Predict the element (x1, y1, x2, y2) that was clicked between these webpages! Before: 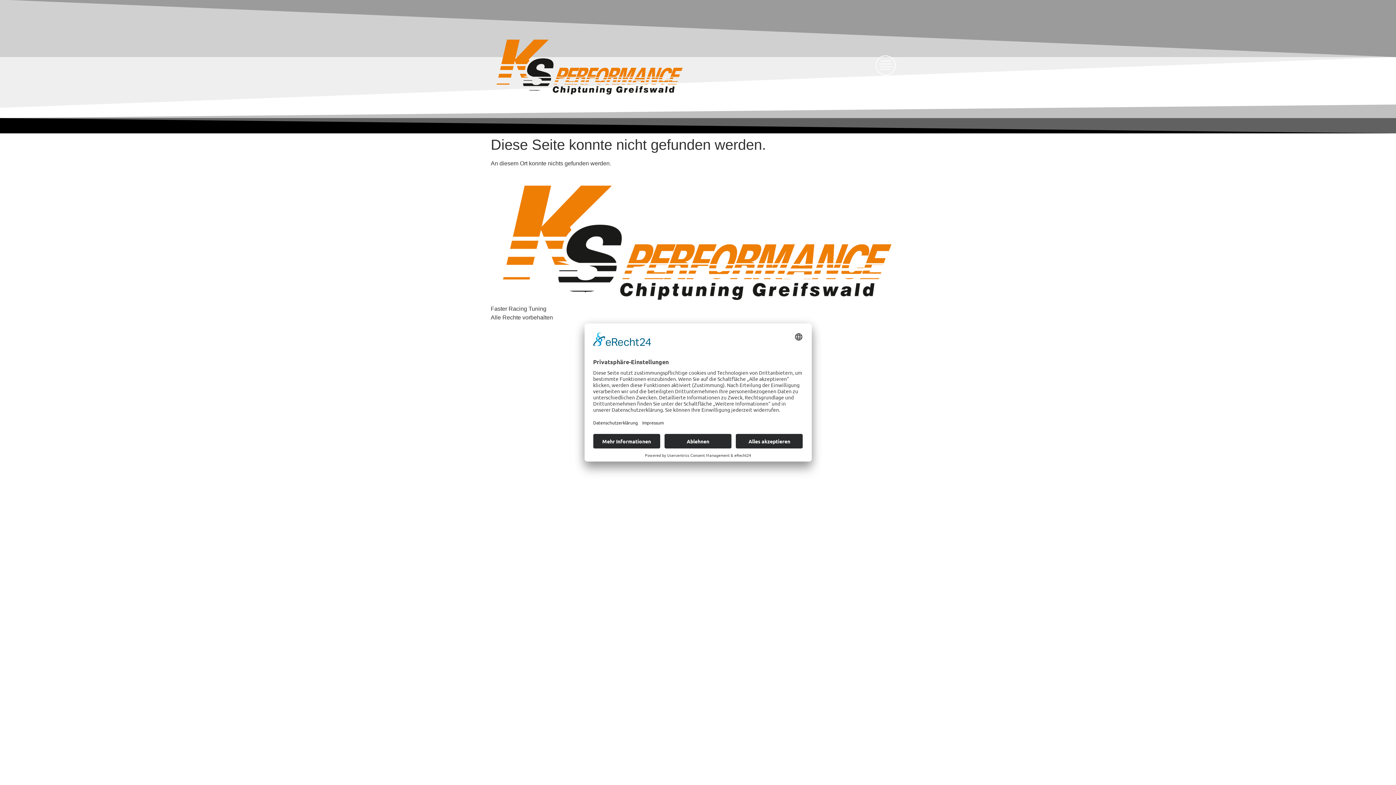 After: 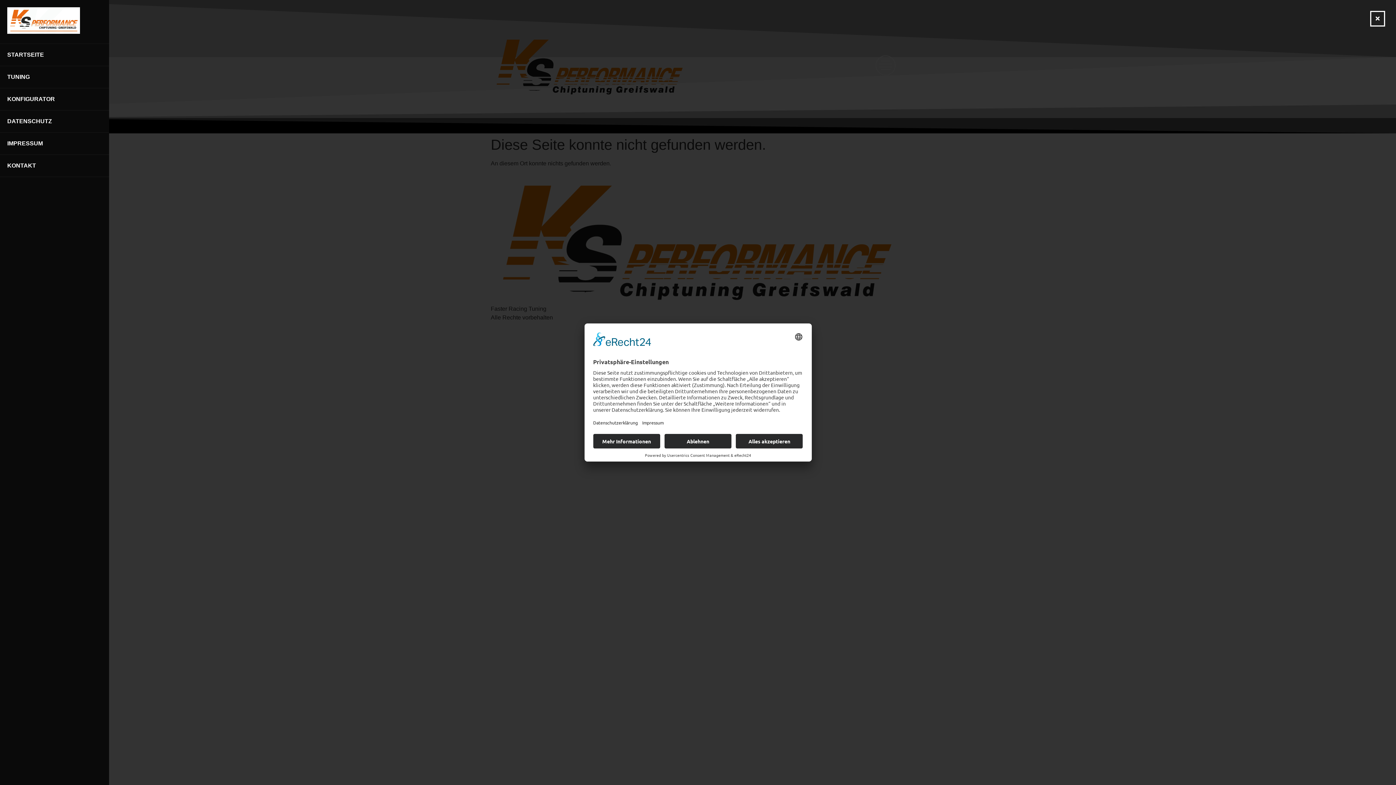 Action: bbox: (869, 49, 901, 83)